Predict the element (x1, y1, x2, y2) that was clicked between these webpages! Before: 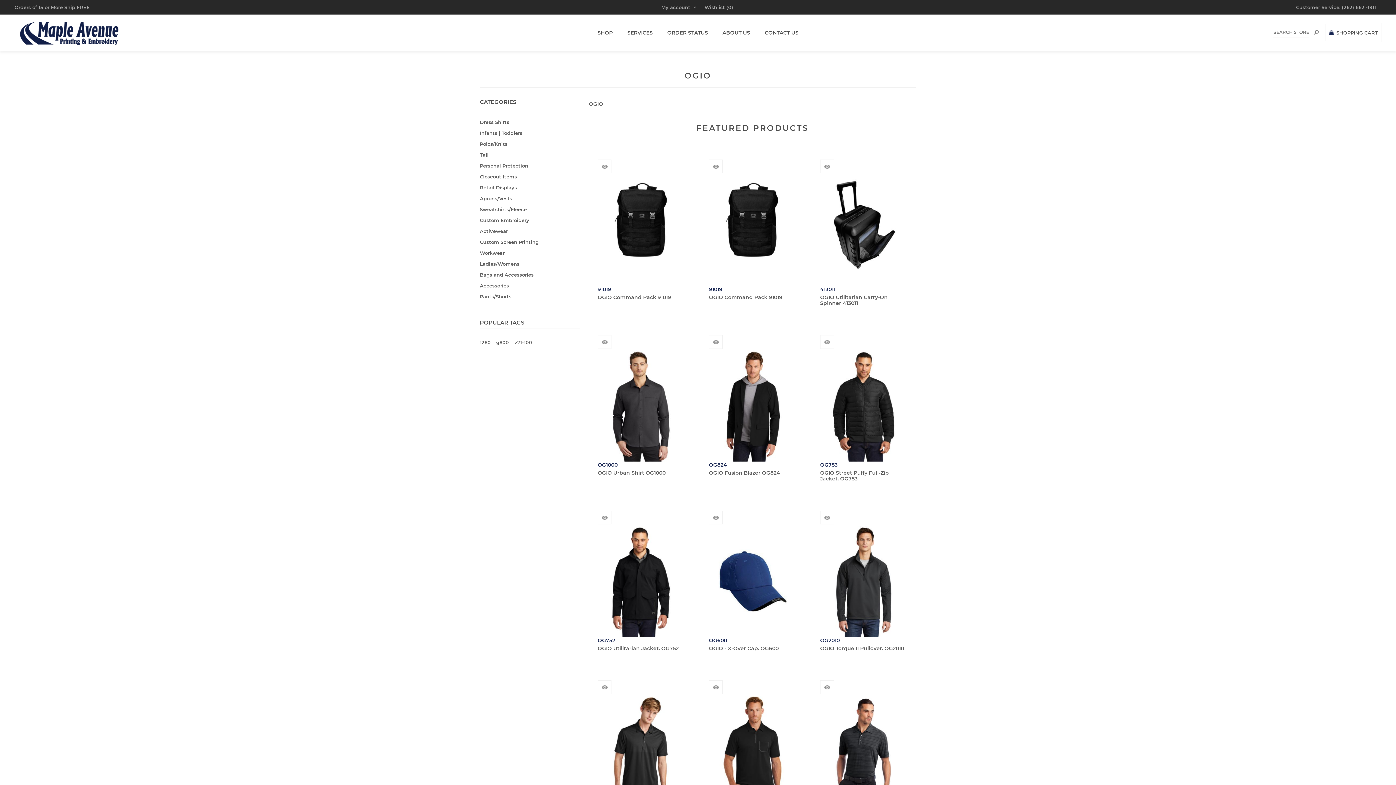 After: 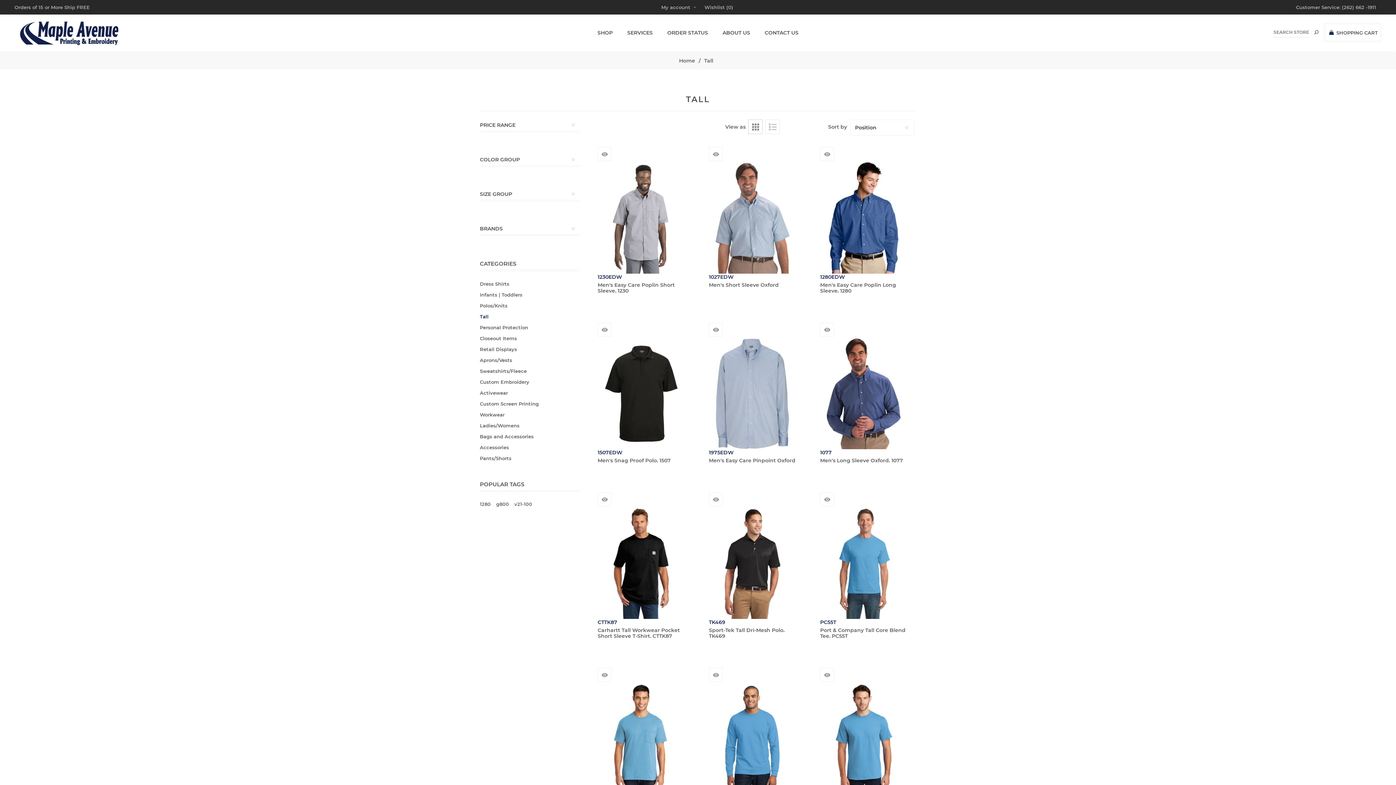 Action: label: Tall bbox: (480, 149, 488, 160)